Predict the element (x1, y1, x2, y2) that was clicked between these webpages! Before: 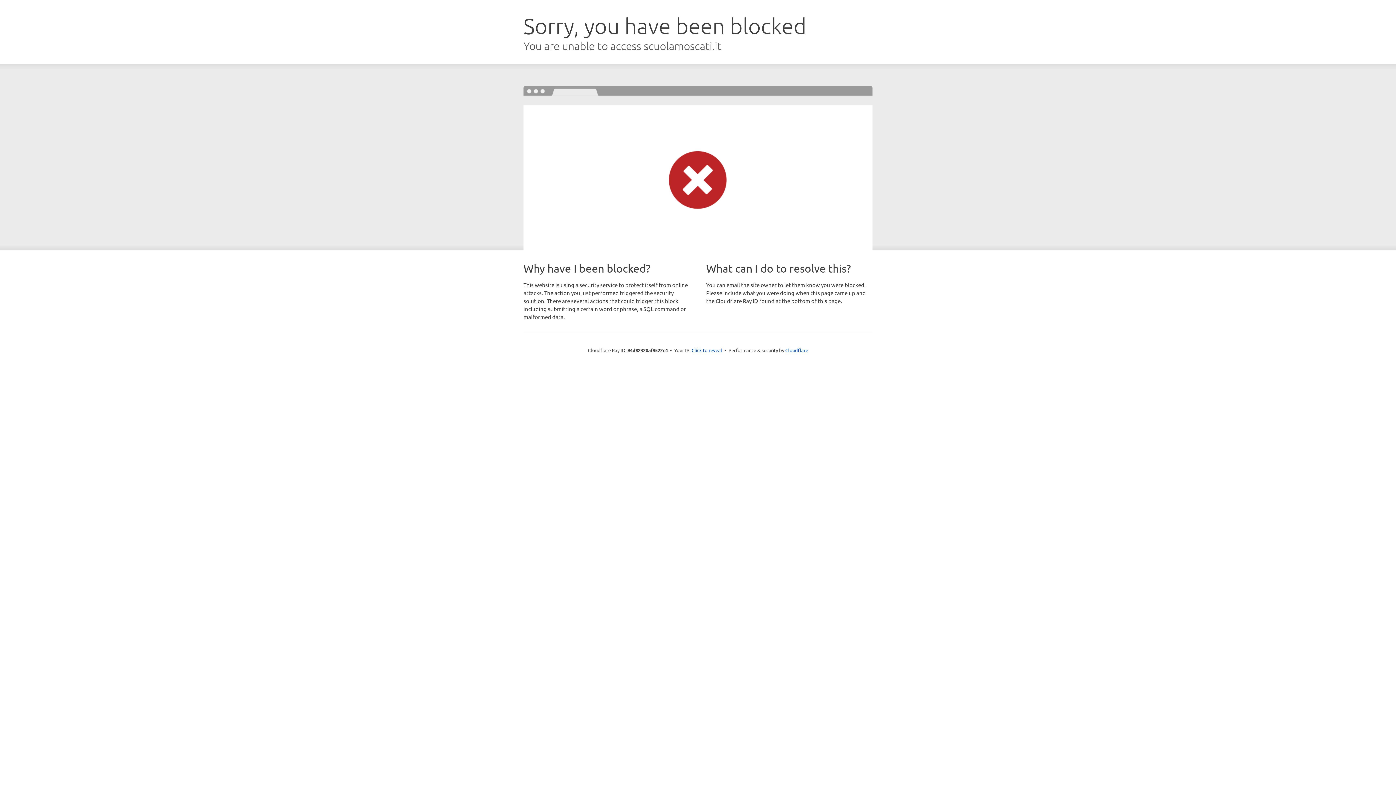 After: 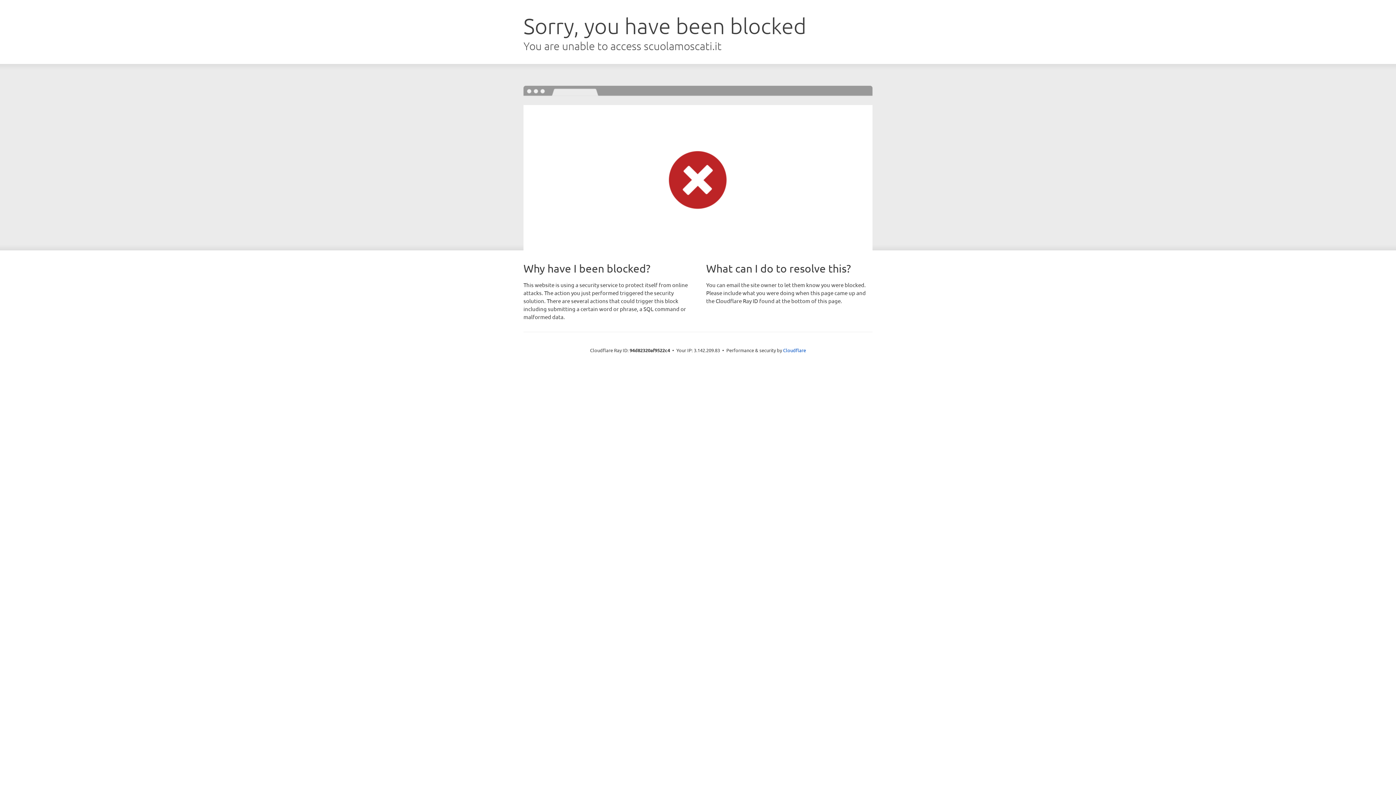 Action: bbox: (691, 346, 722, 353) label: Click to reveal